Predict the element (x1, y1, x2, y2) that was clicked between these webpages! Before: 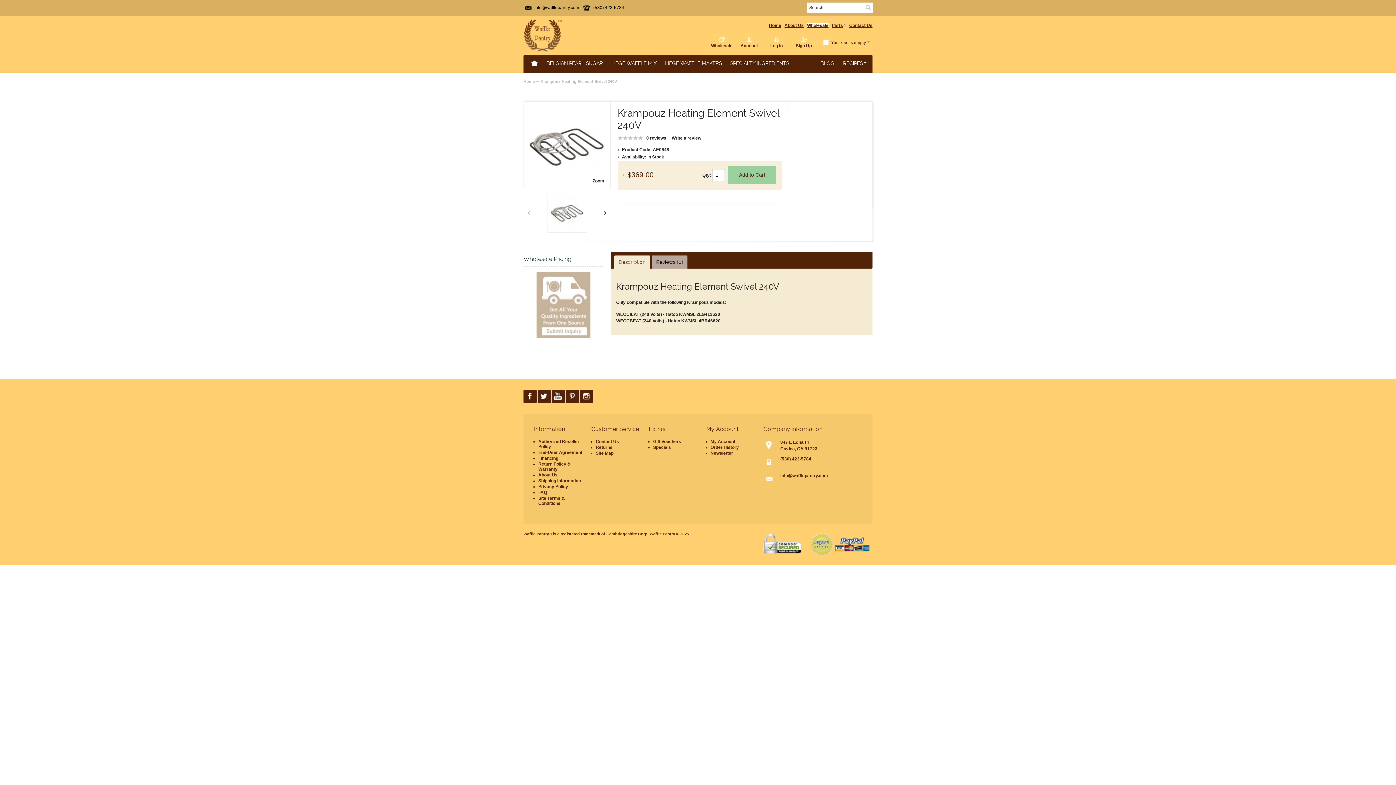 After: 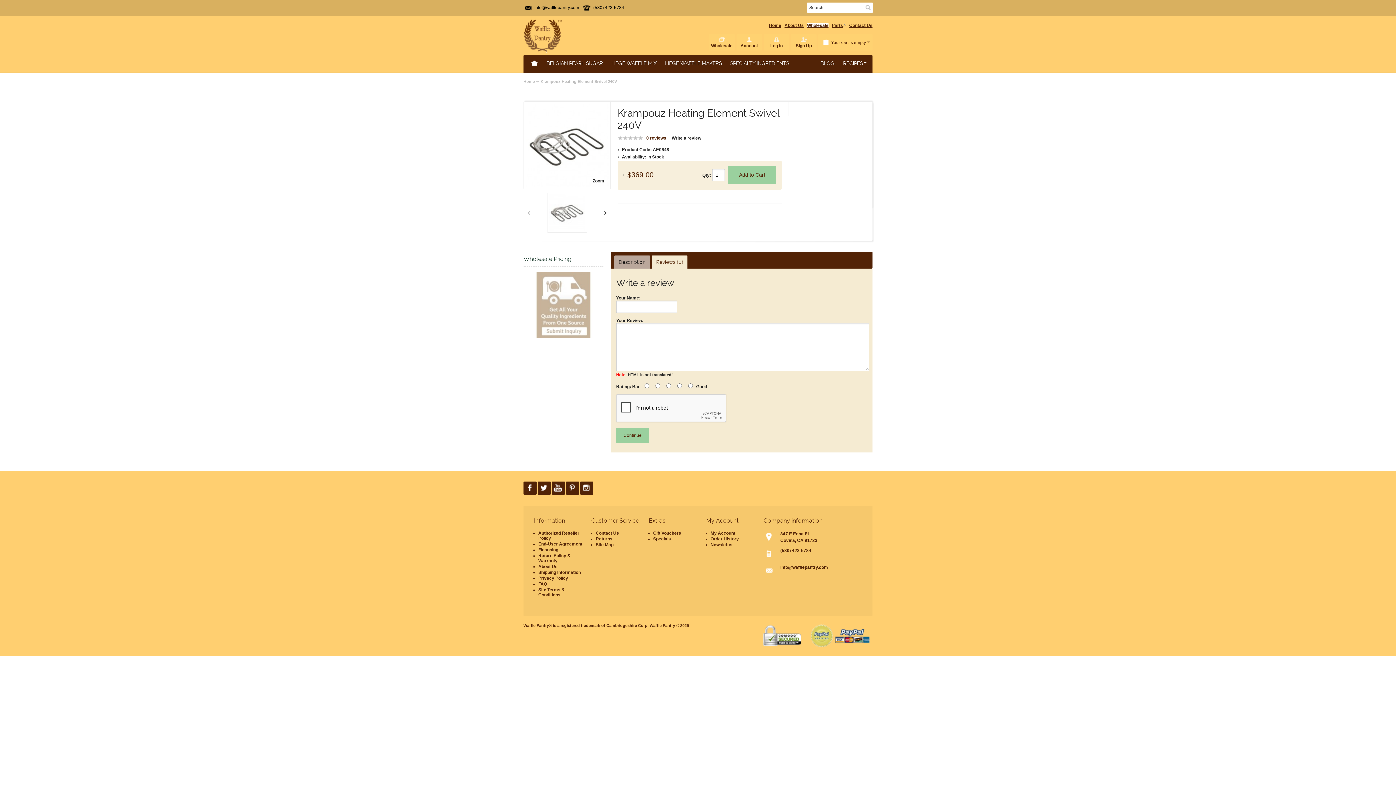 Action: label: 0 reviews bbox: (643, 135, 667, 140)